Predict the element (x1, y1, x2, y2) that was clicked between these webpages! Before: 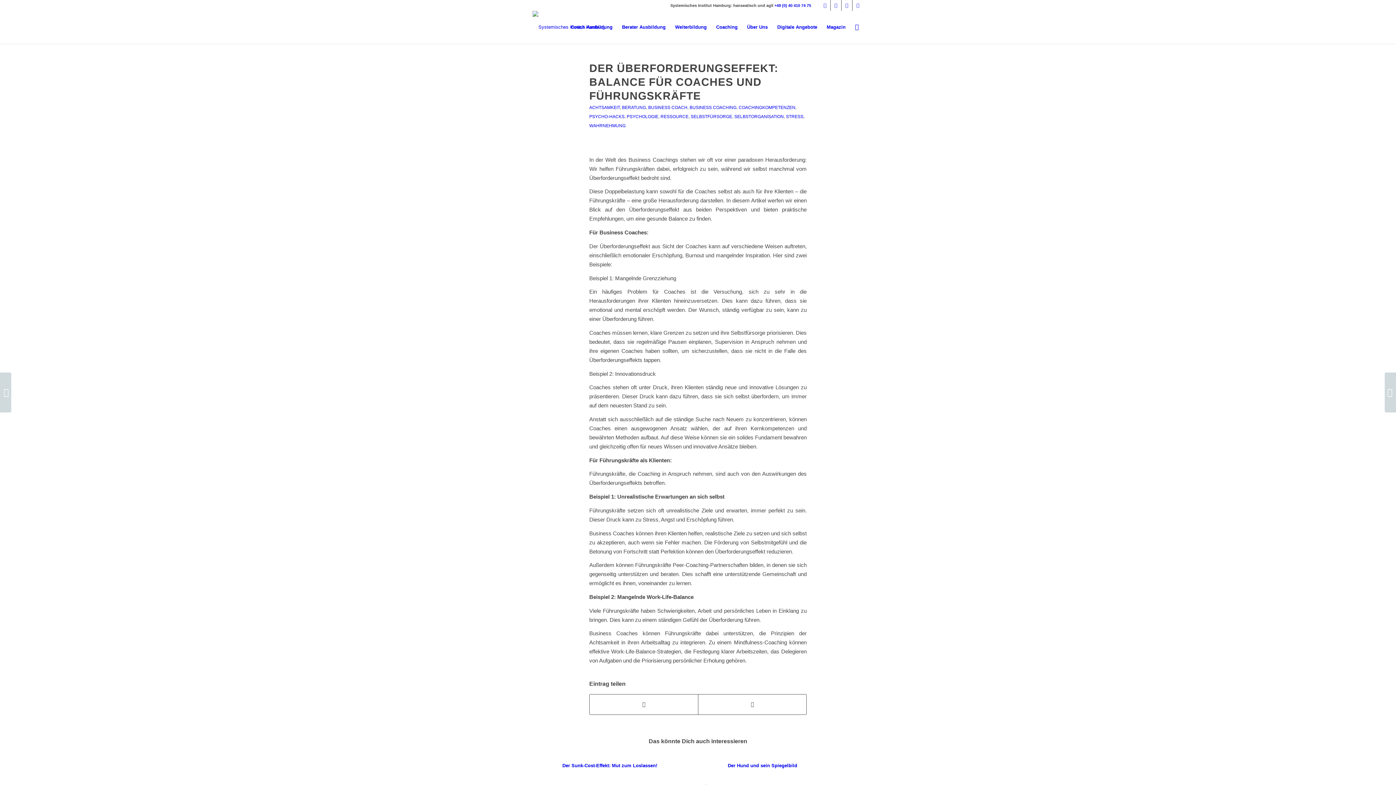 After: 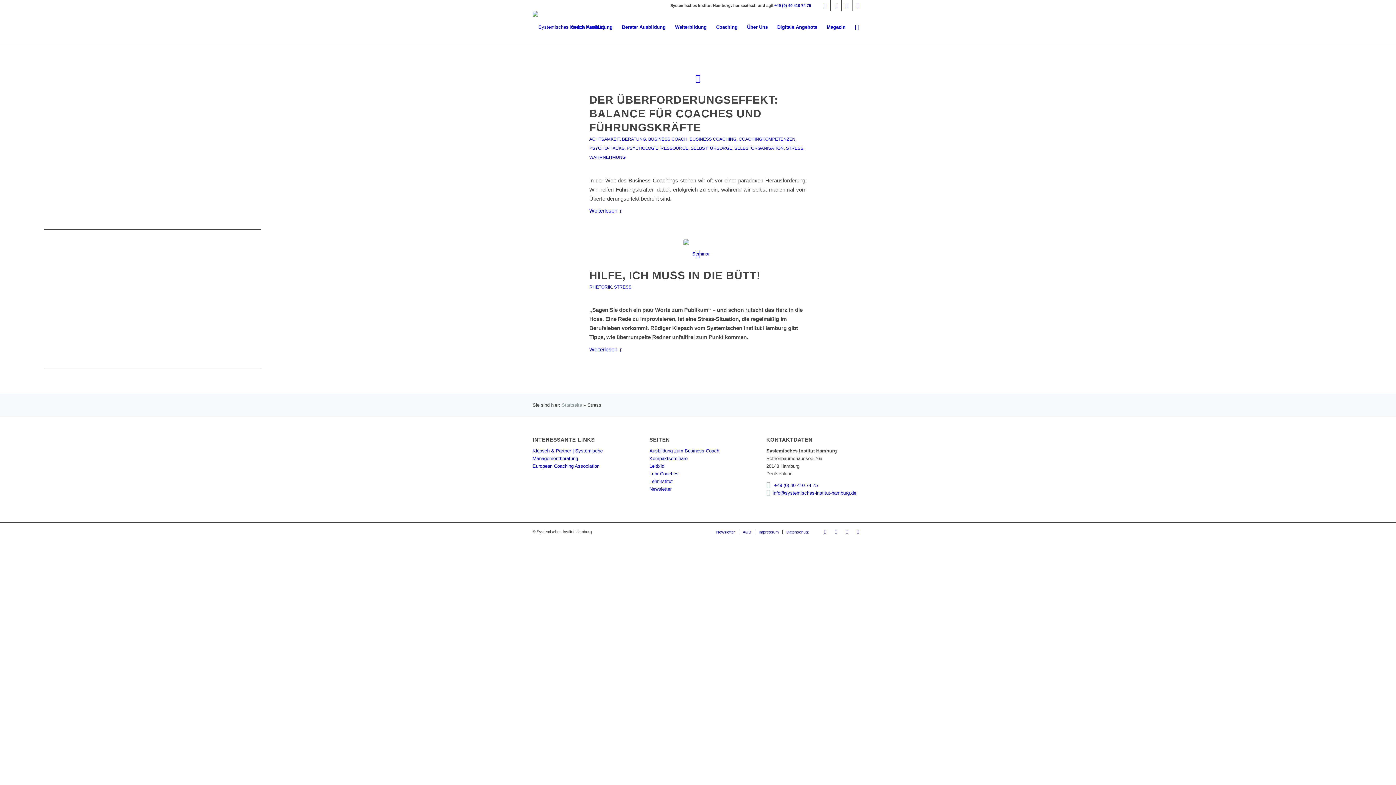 Action: label: STRESS bbox: (786, 114, 803, 119)